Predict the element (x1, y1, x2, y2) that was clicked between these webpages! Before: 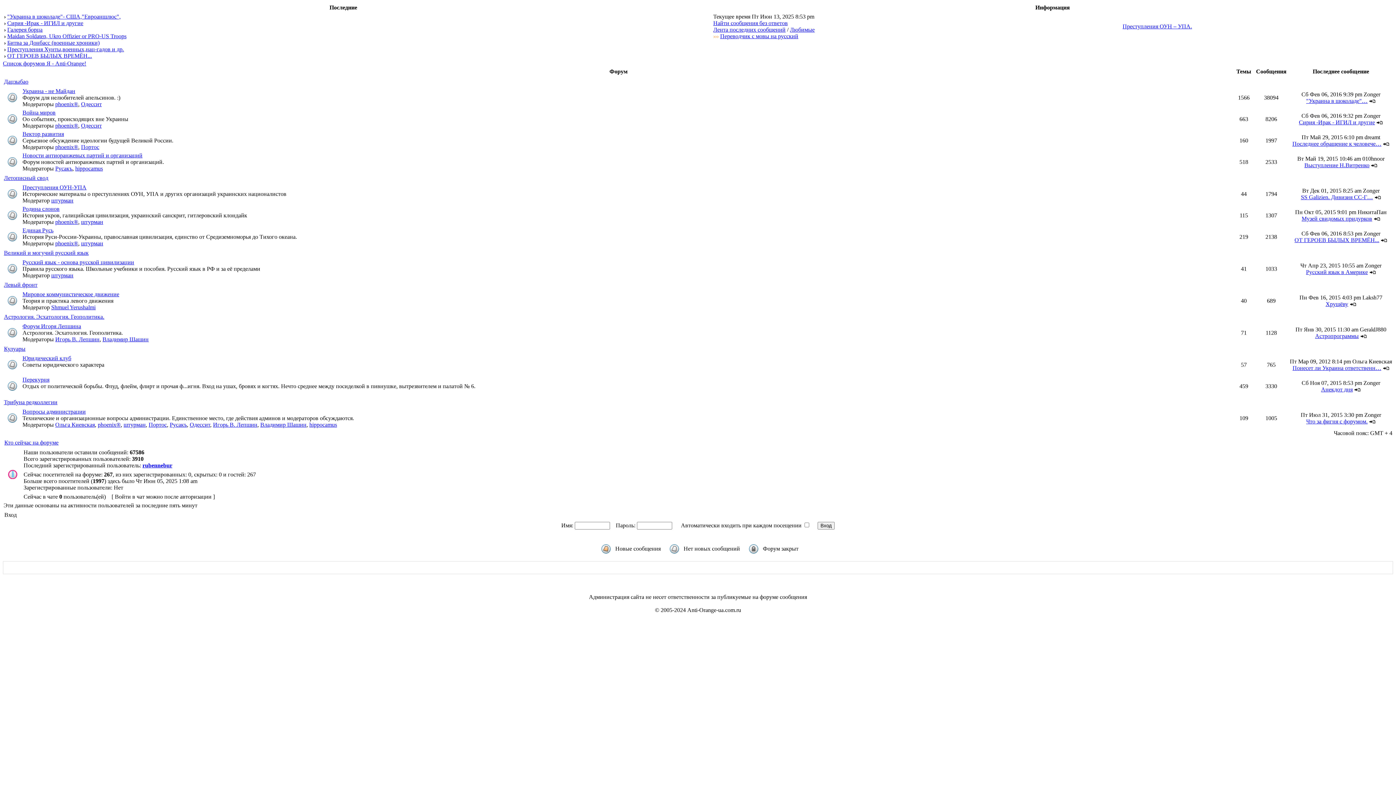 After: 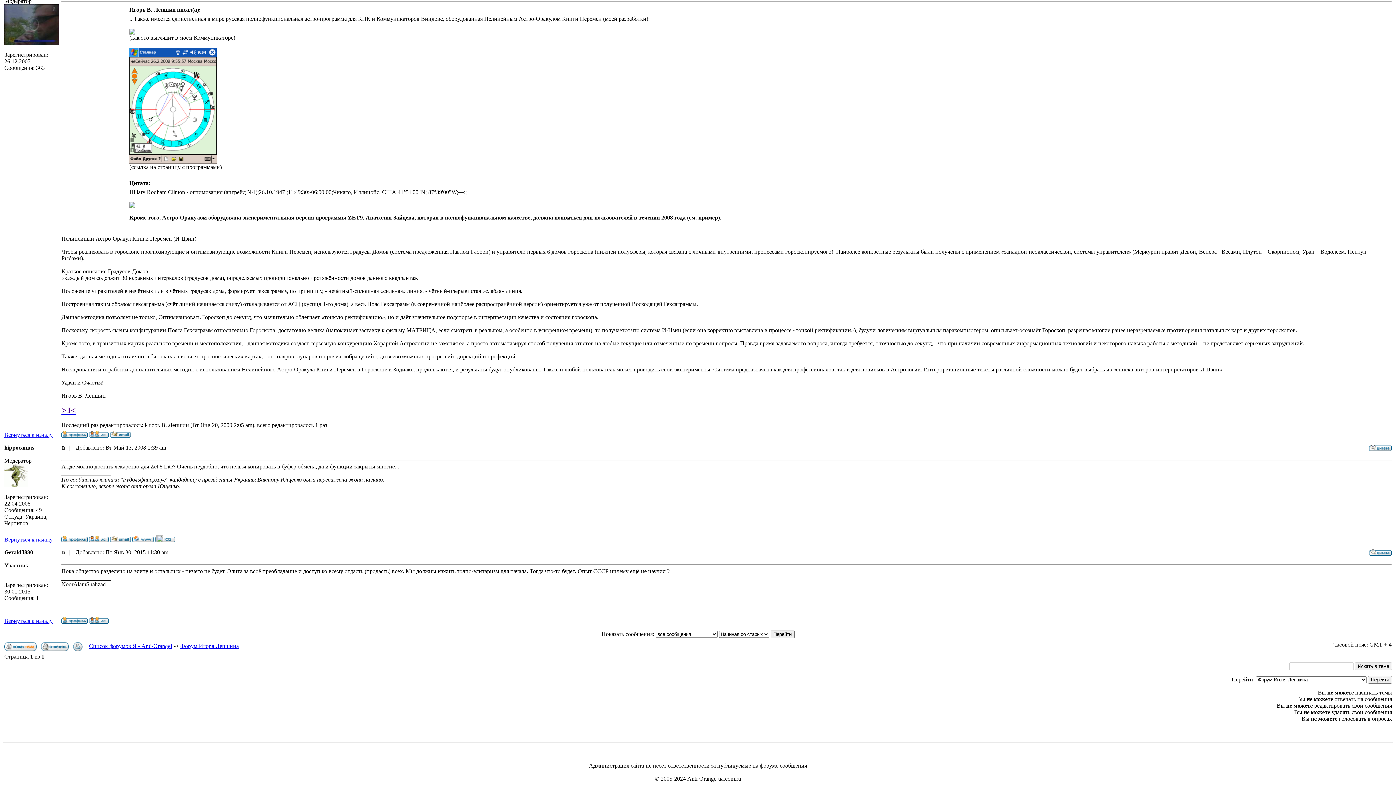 Action: bbox: (1360, 333, 1367, 339)